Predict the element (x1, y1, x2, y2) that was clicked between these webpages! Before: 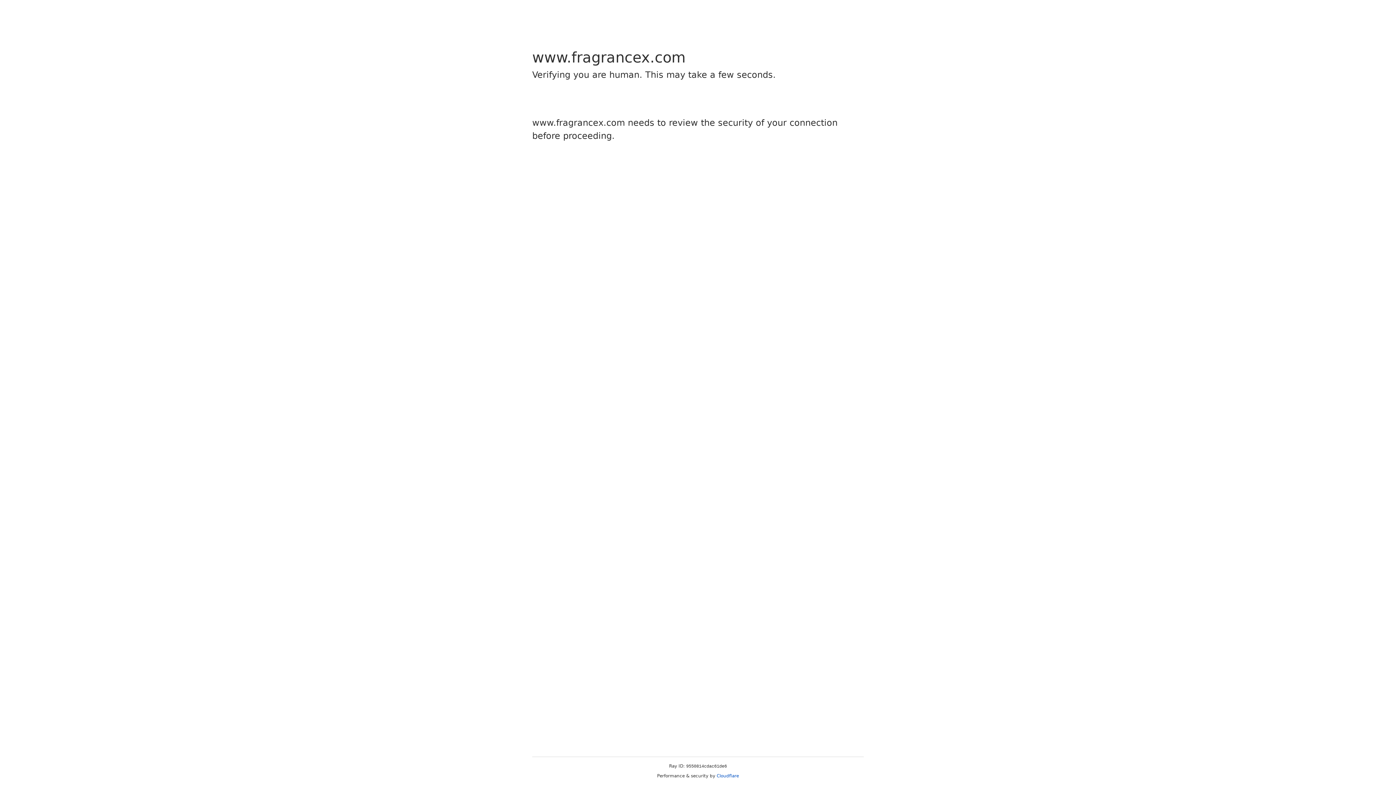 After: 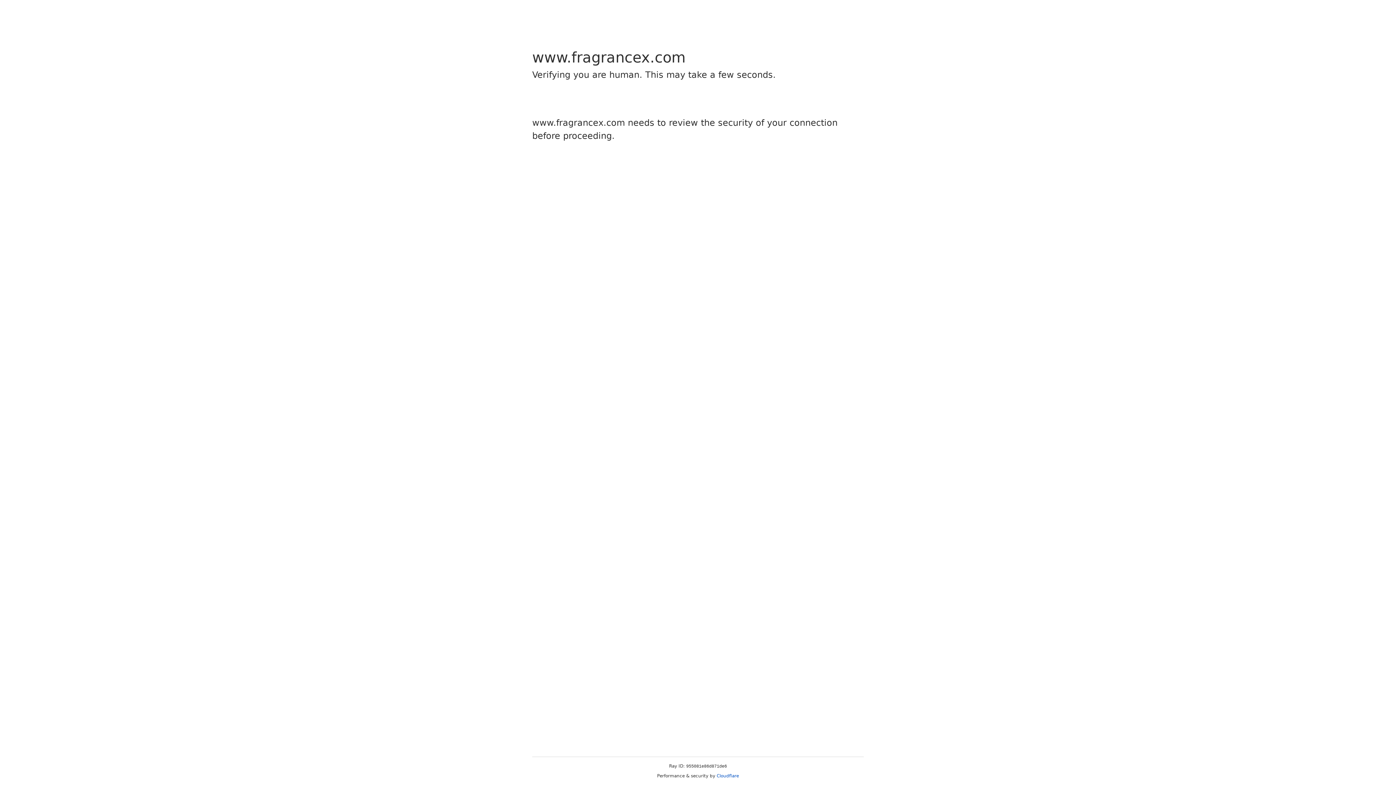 Action: label: Cloudflare bbox: (716, 773, 739, 778)